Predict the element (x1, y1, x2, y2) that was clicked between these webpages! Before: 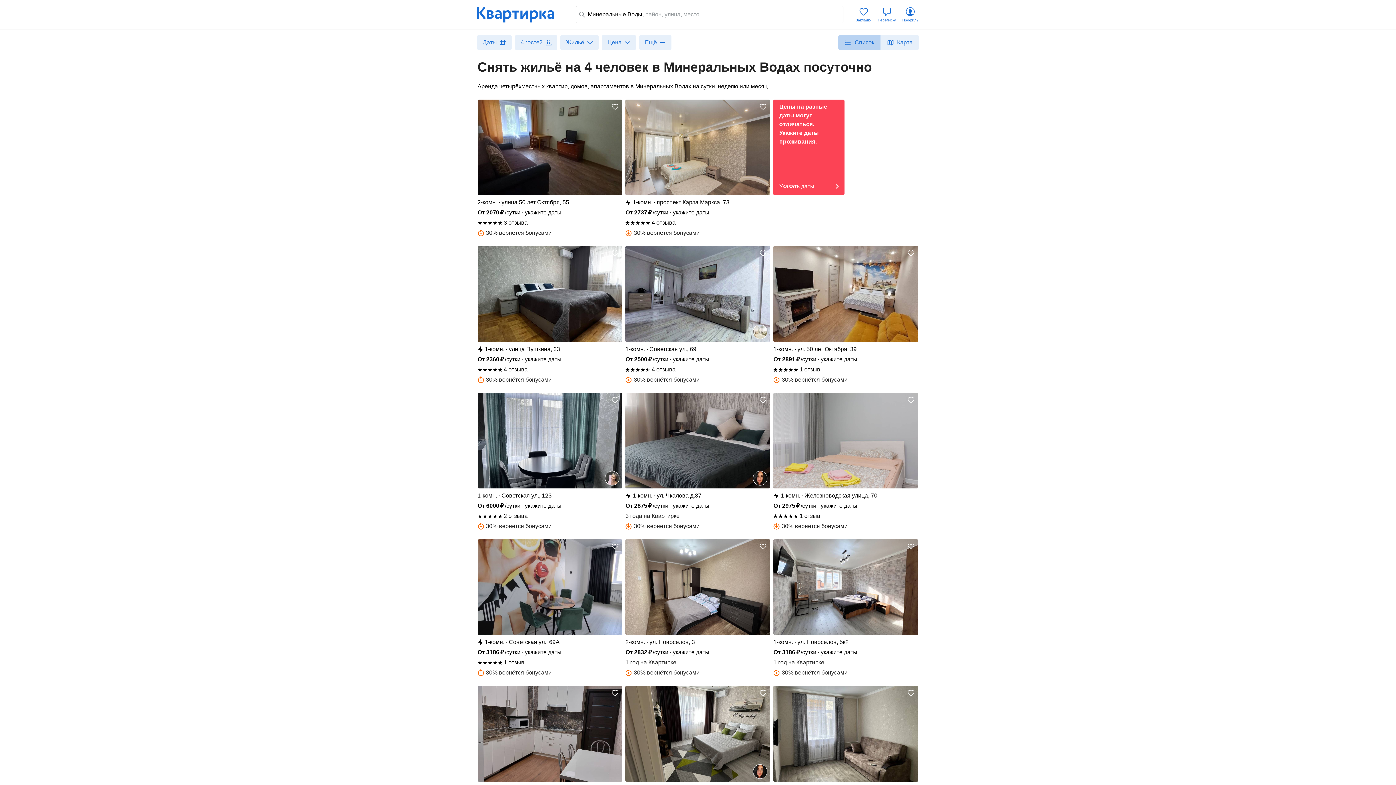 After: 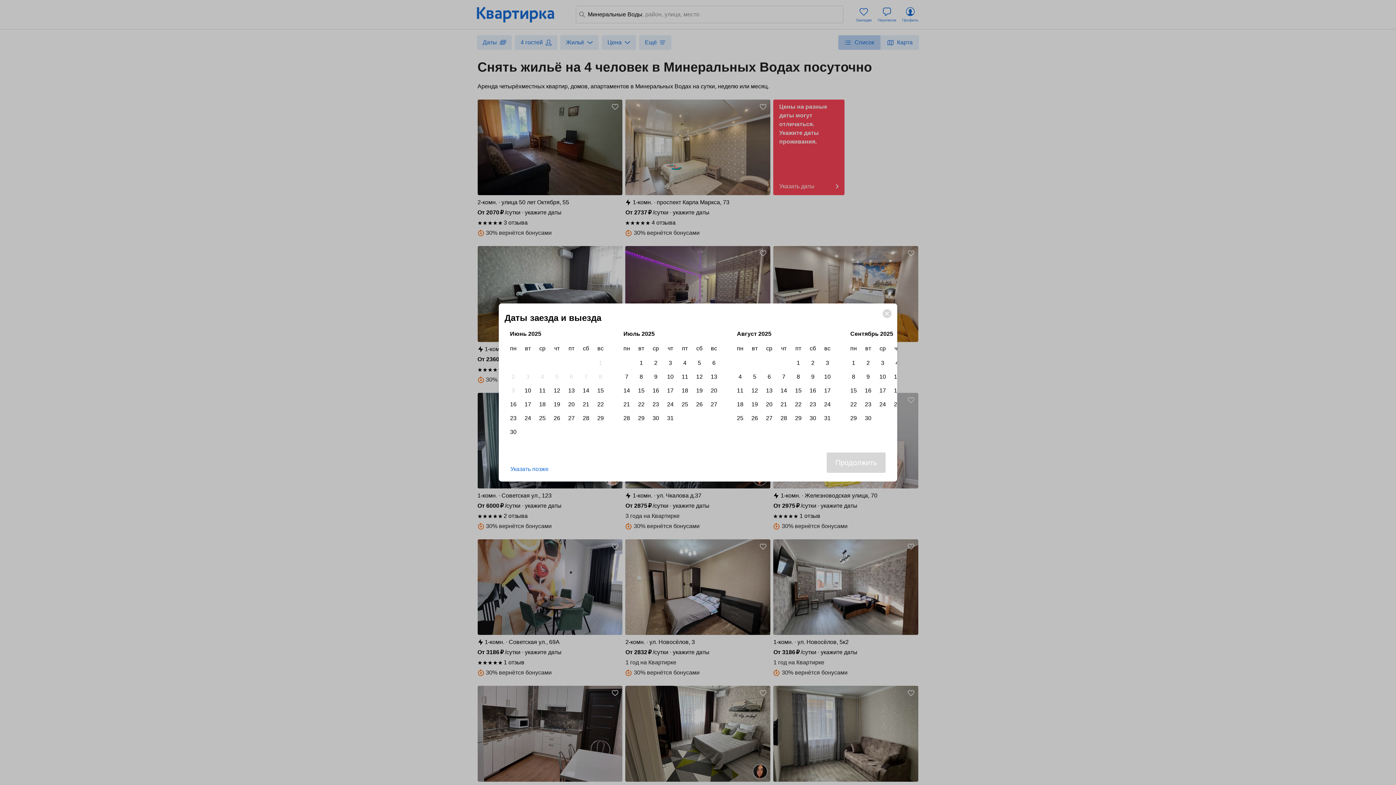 Action: bbox: (625, 246, 770, 342)